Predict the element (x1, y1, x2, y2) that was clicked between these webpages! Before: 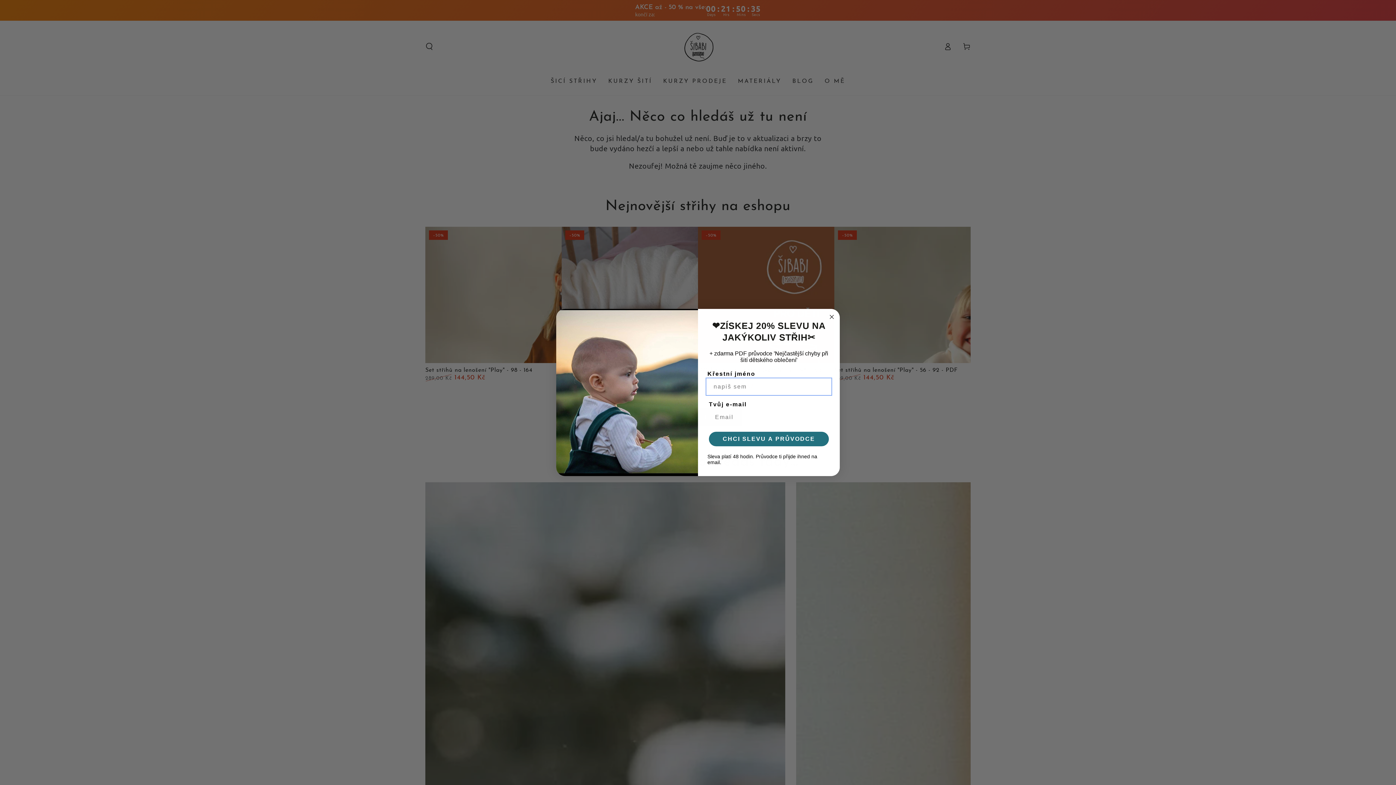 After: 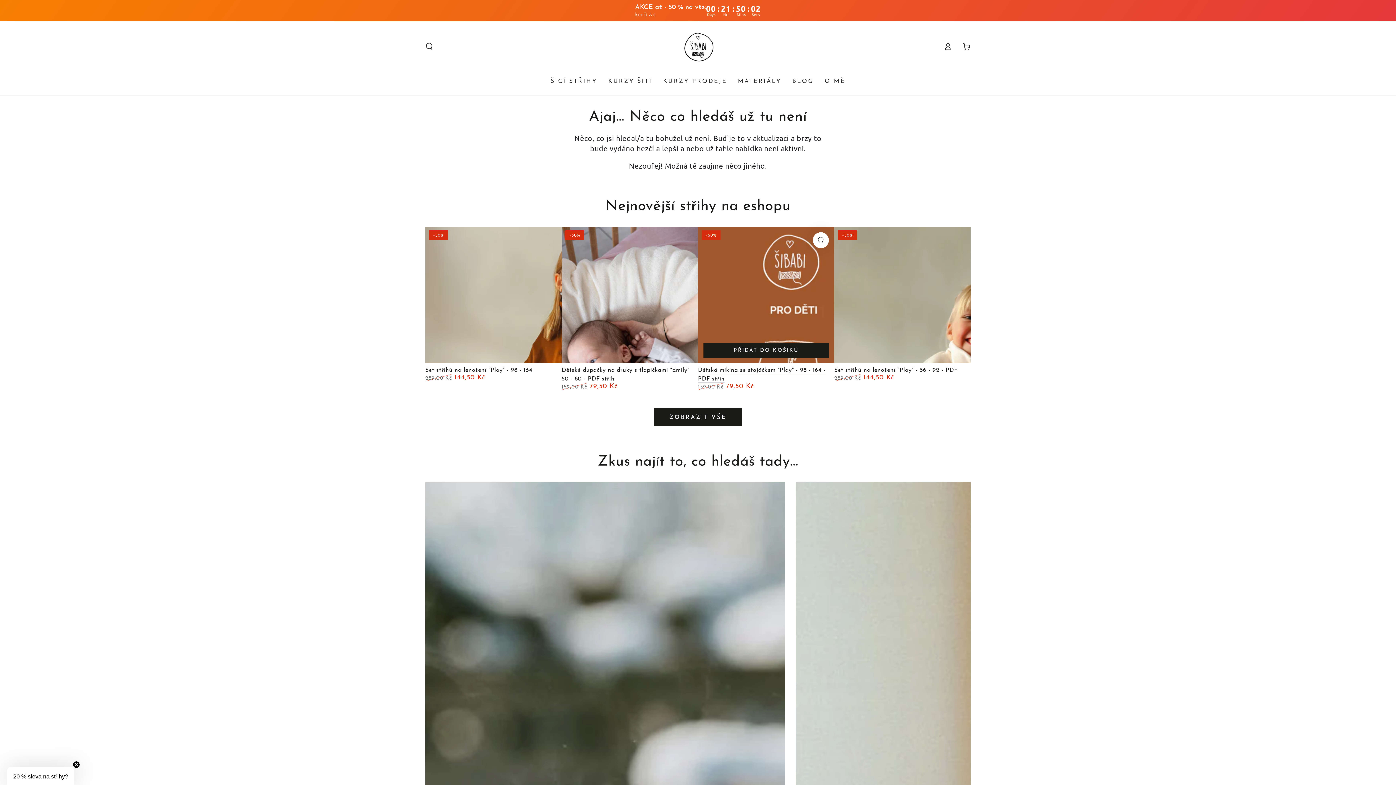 Action: label: Close dialog bbox: (827, 329, 836, 338)